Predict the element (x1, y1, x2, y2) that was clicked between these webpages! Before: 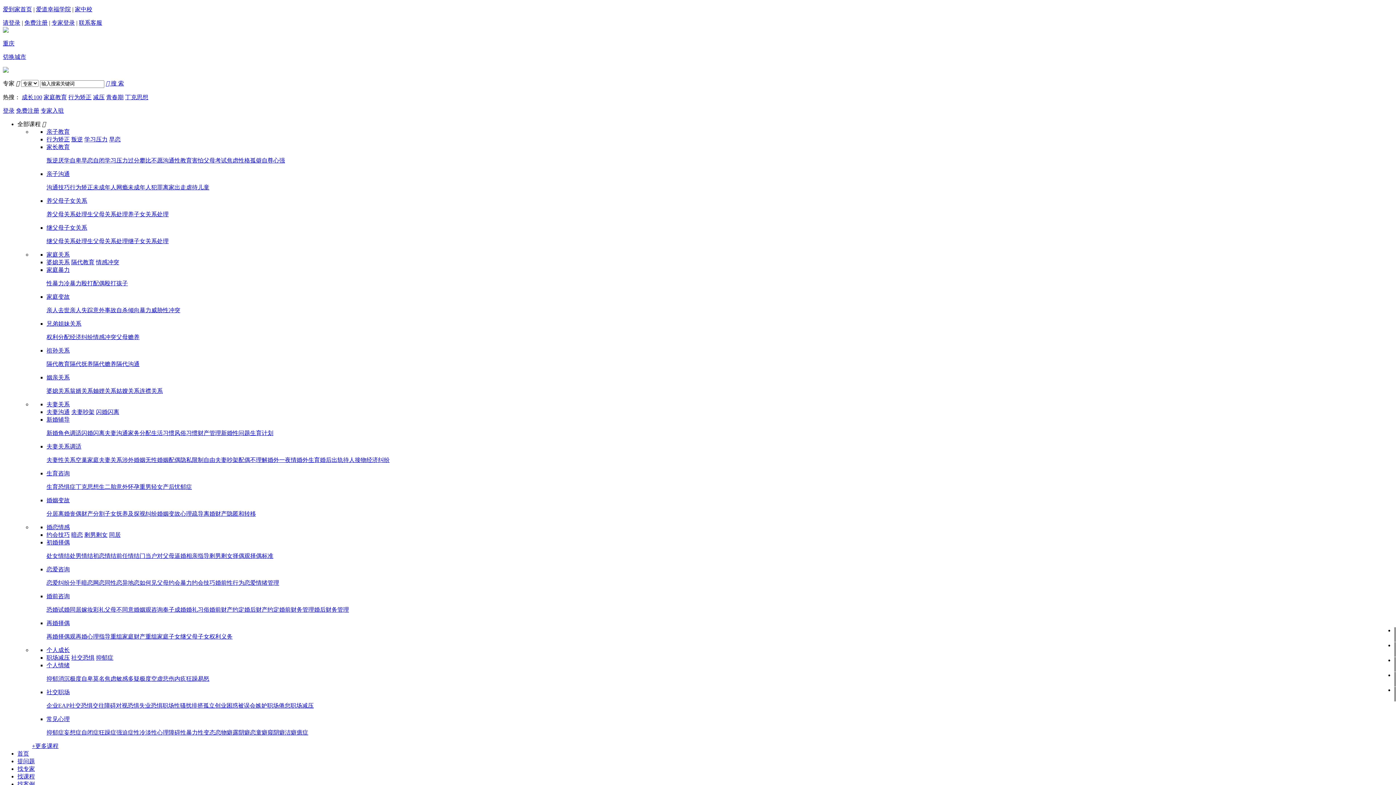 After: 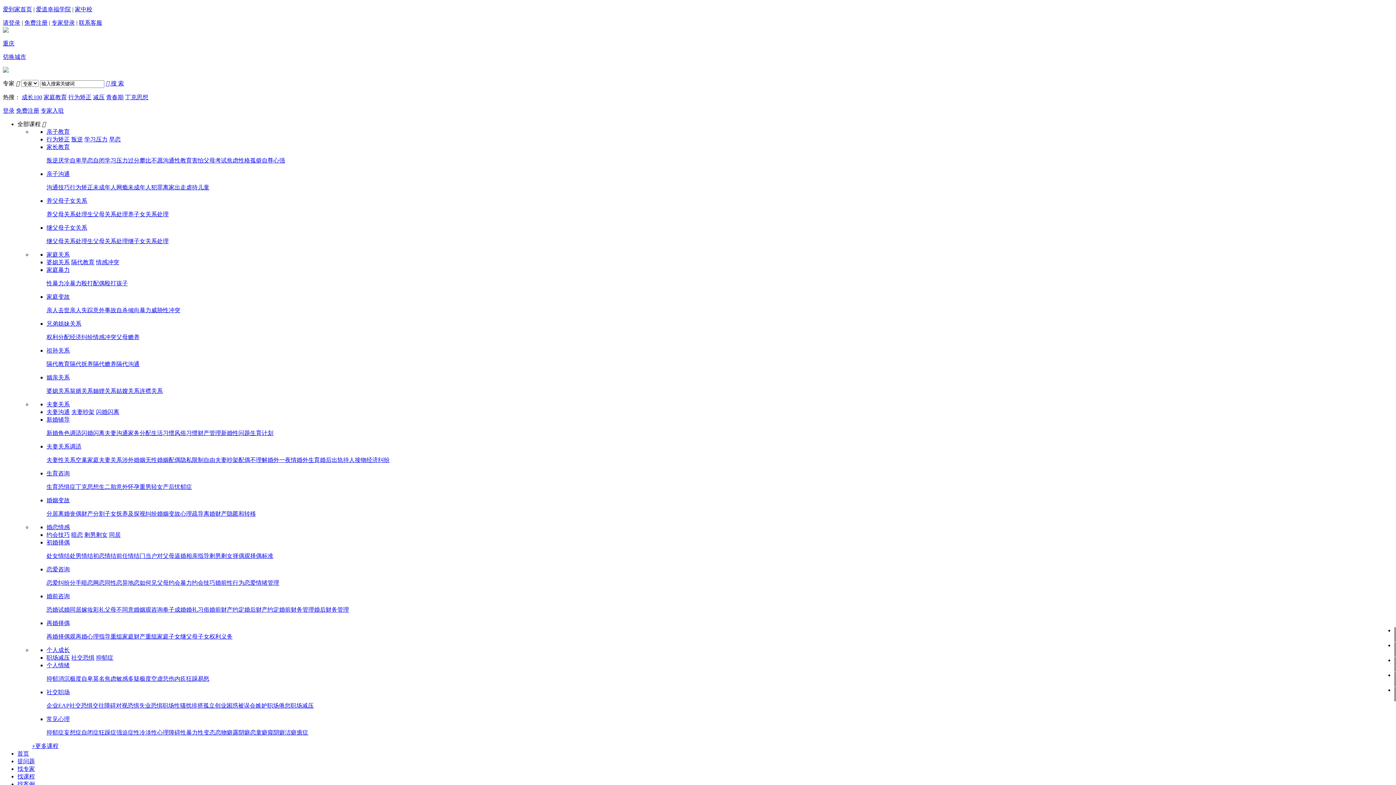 Action: bbox: (93, 675, 116, 682) label: 莫名焦虑